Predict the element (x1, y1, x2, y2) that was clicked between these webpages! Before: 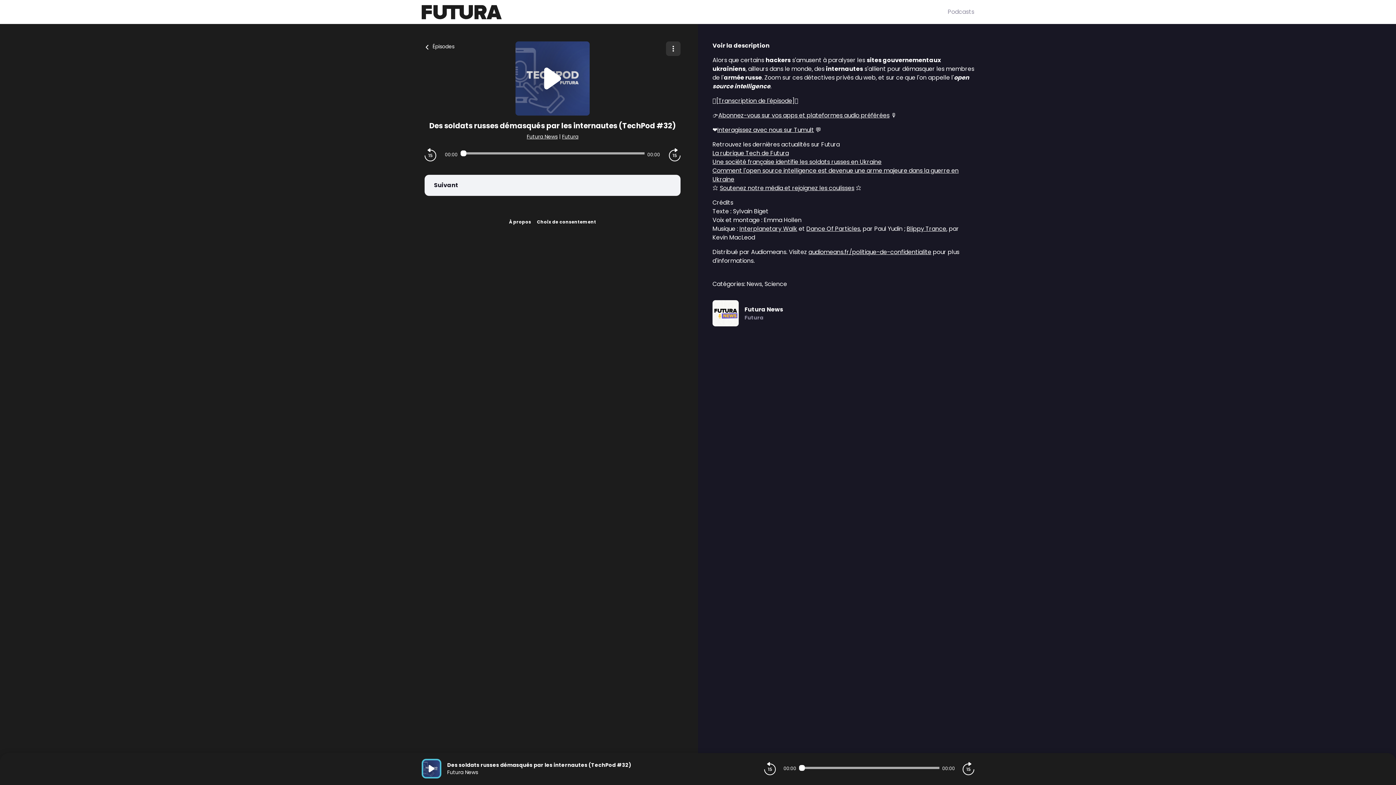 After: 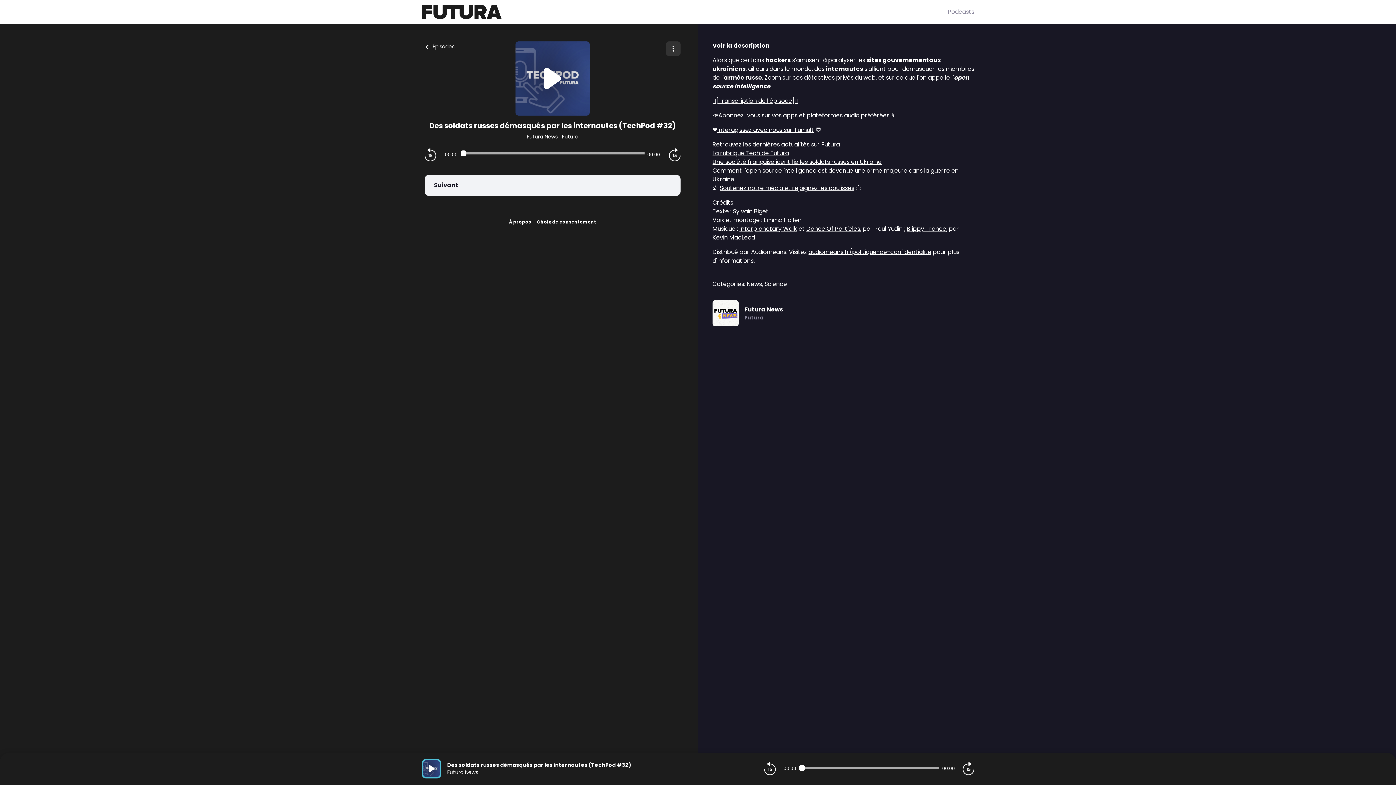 Action: bbox: (718, 96, 792, 105) label: Transcription de l'épisode